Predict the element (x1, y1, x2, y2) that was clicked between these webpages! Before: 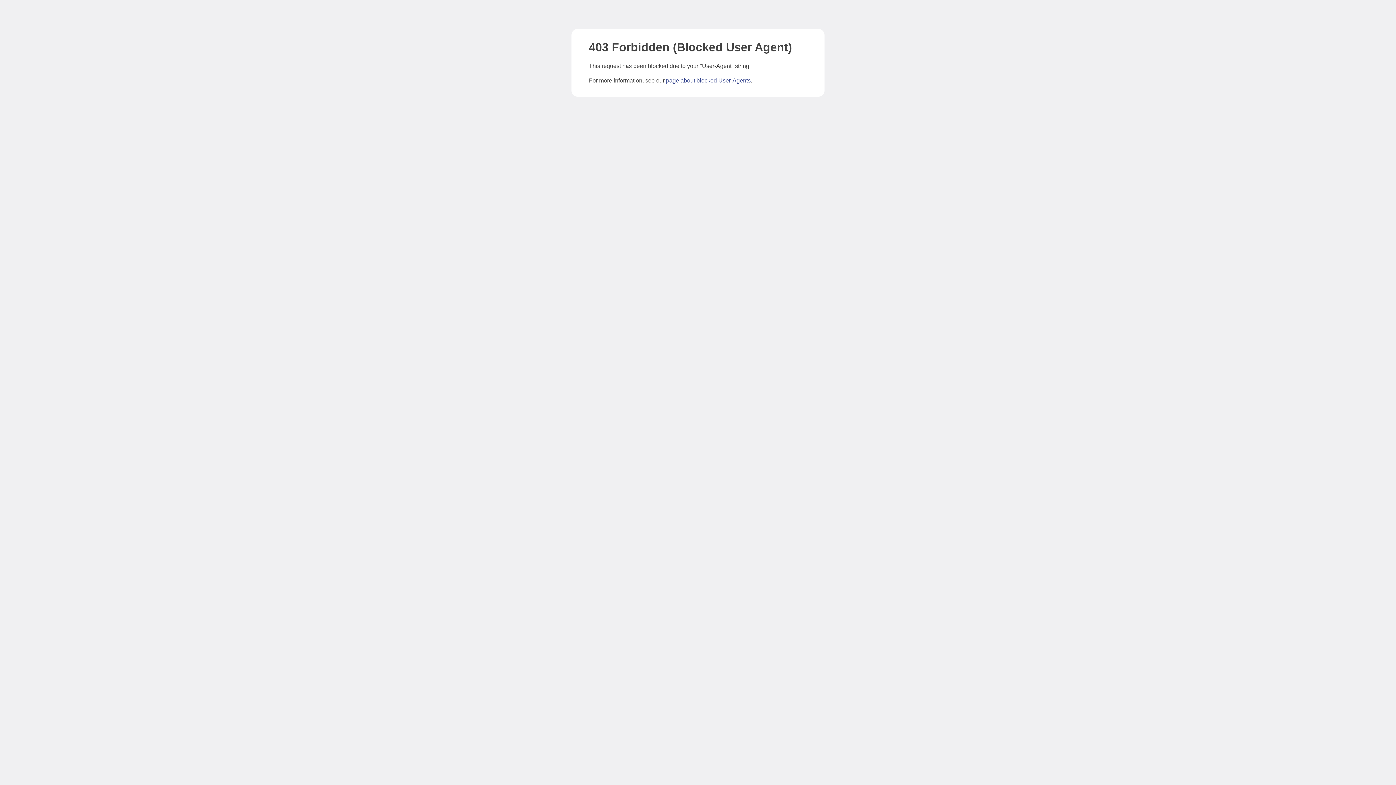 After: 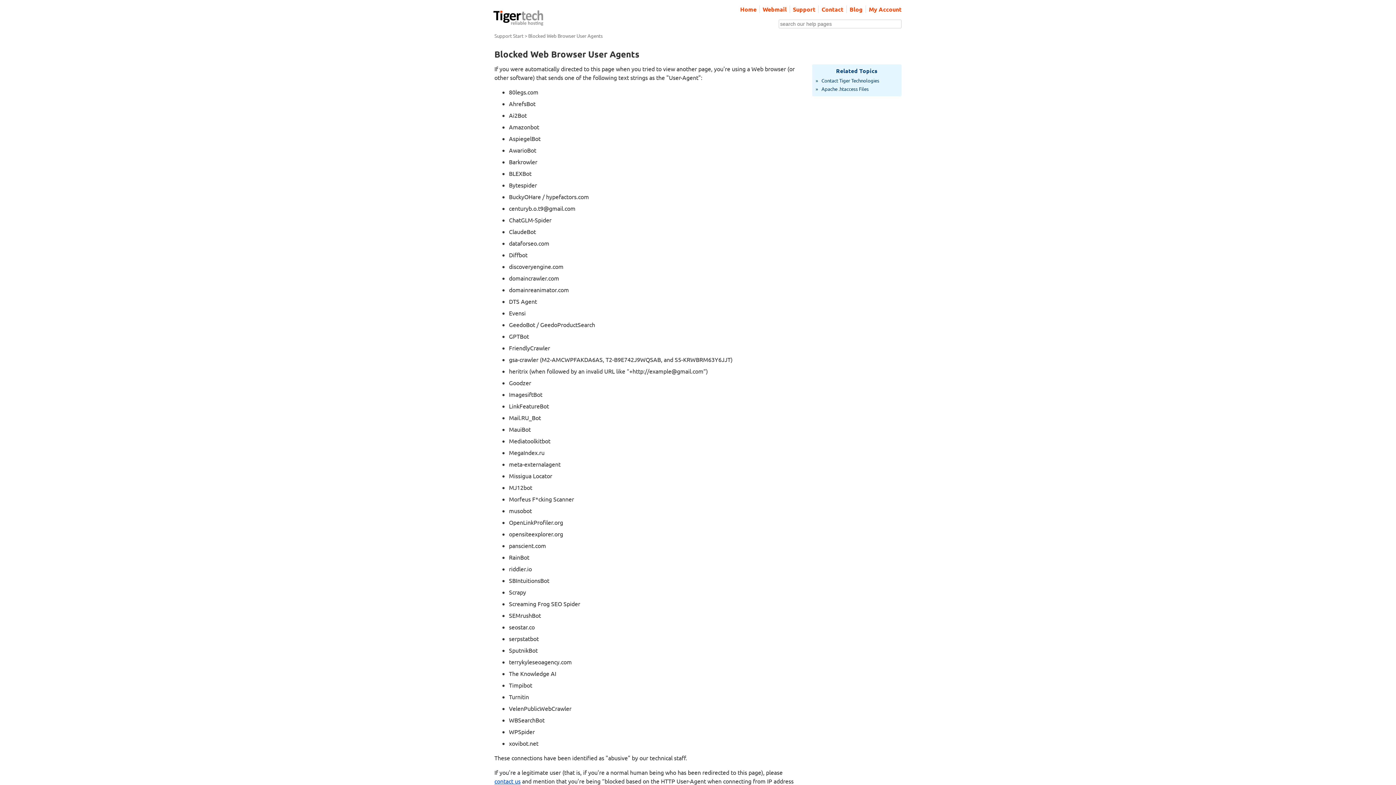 Action: bbox: (666, 77, 750, 83) label: page about blocked User-Agents